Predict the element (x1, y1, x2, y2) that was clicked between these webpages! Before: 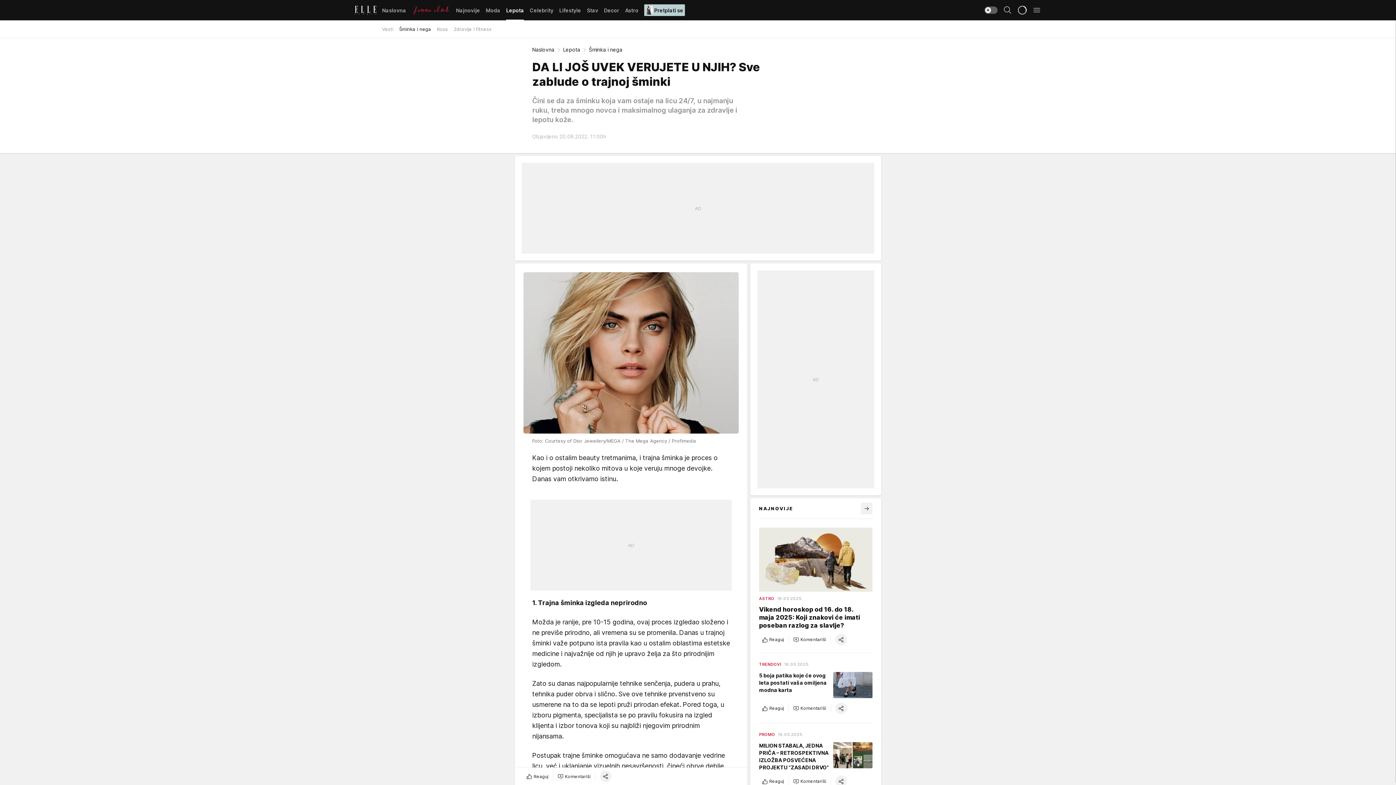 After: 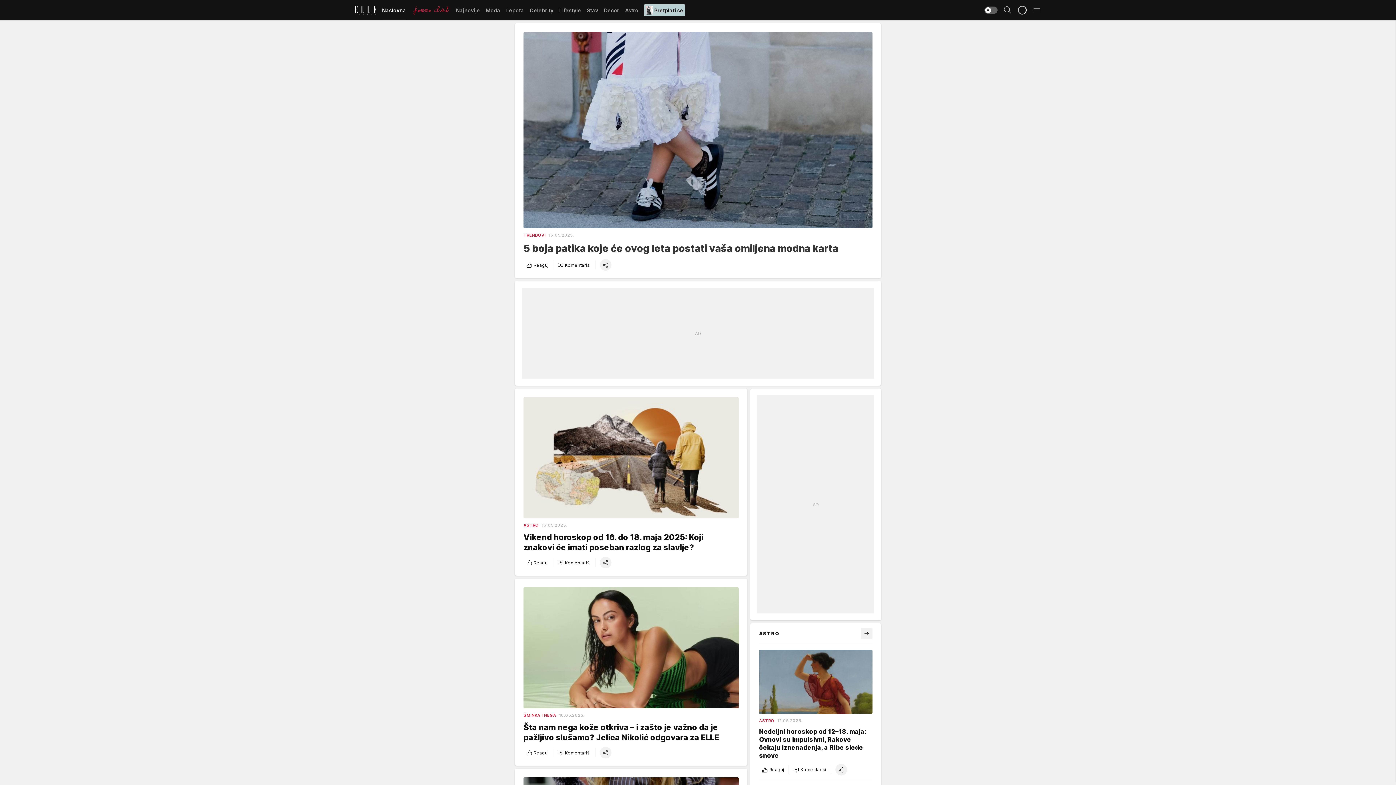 Action: bbox: (532, 46, 554, 52) label: Naslovna